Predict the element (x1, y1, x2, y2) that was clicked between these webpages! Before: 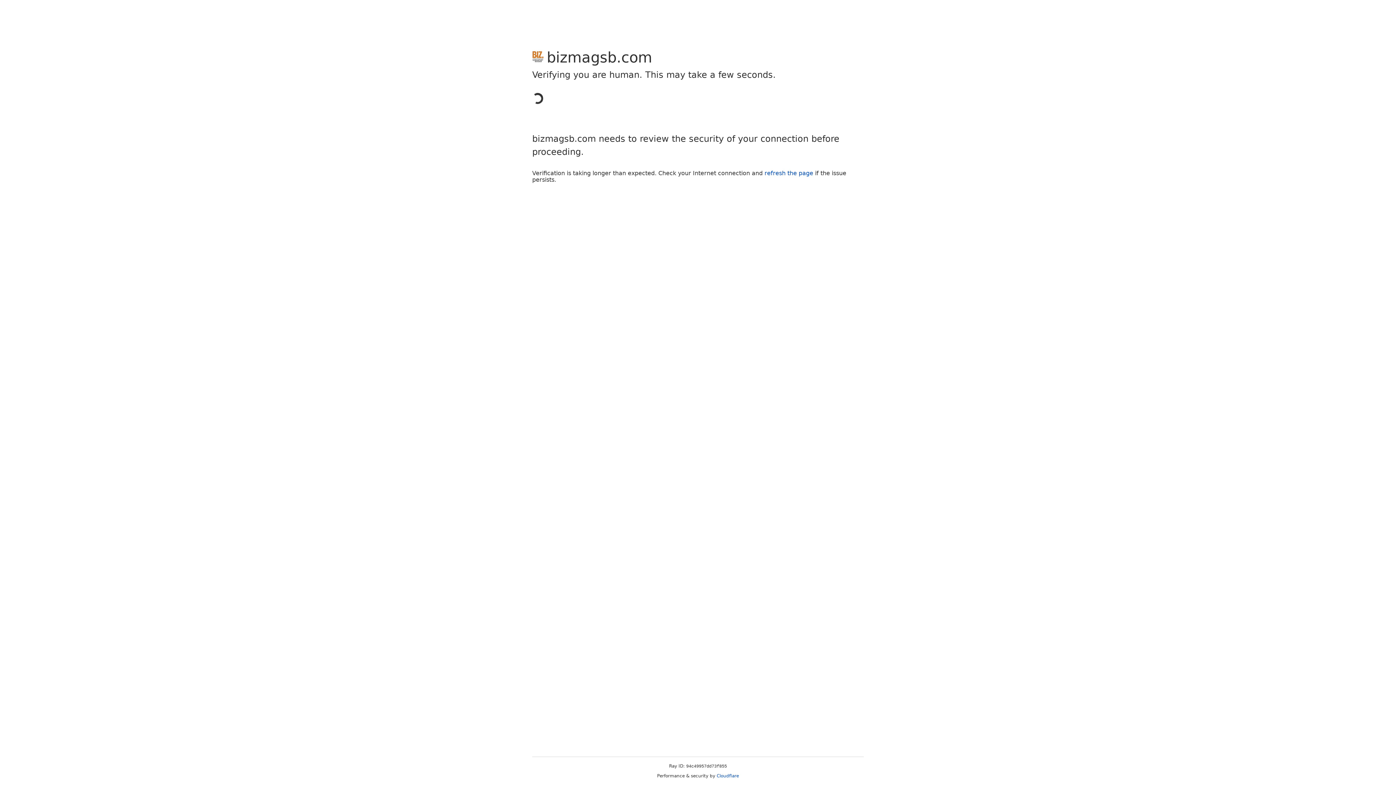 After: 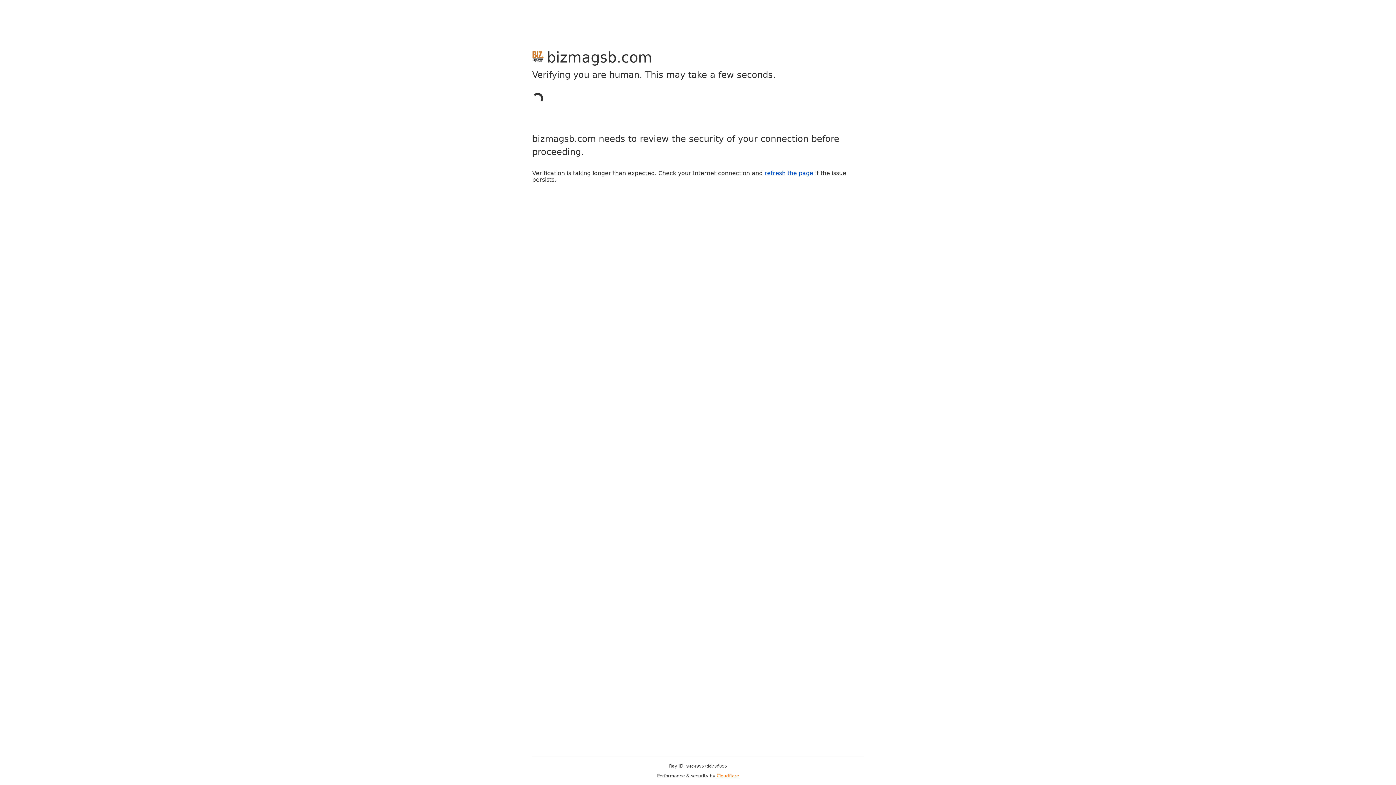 Action: label: Cloudflare bbox: (716, 773, 739, 778)